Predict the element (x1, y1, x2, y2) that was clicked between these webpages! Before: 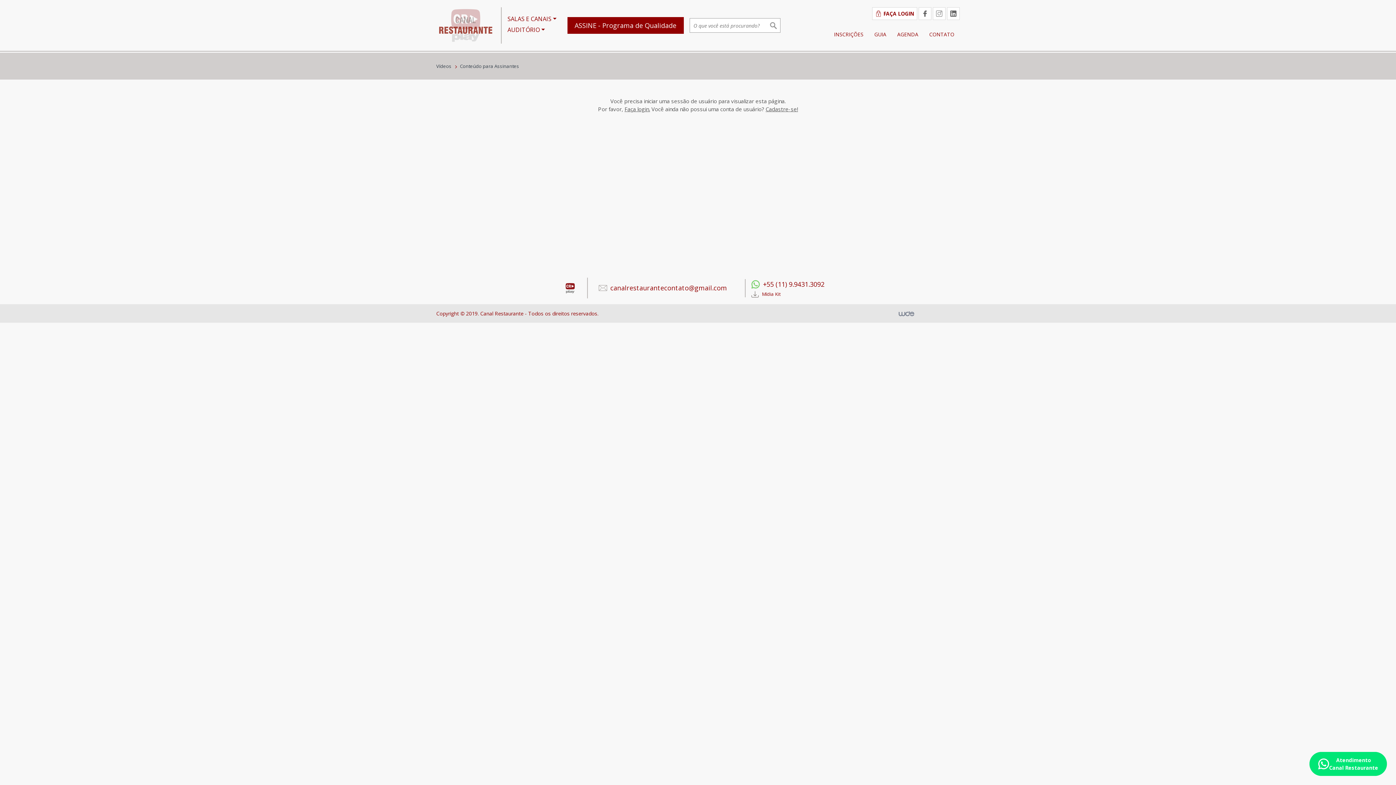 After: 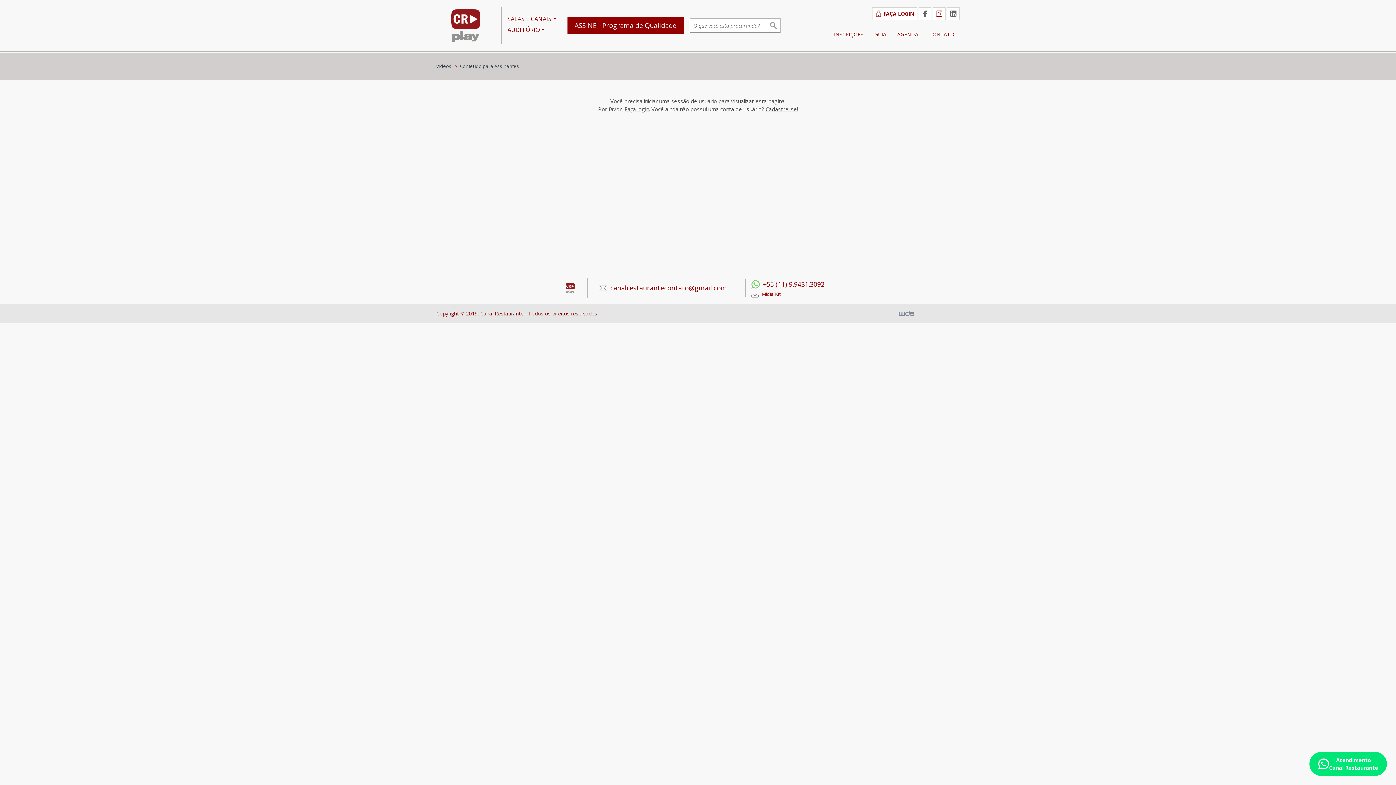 Action: bbox: (933, 7, 945, 20)